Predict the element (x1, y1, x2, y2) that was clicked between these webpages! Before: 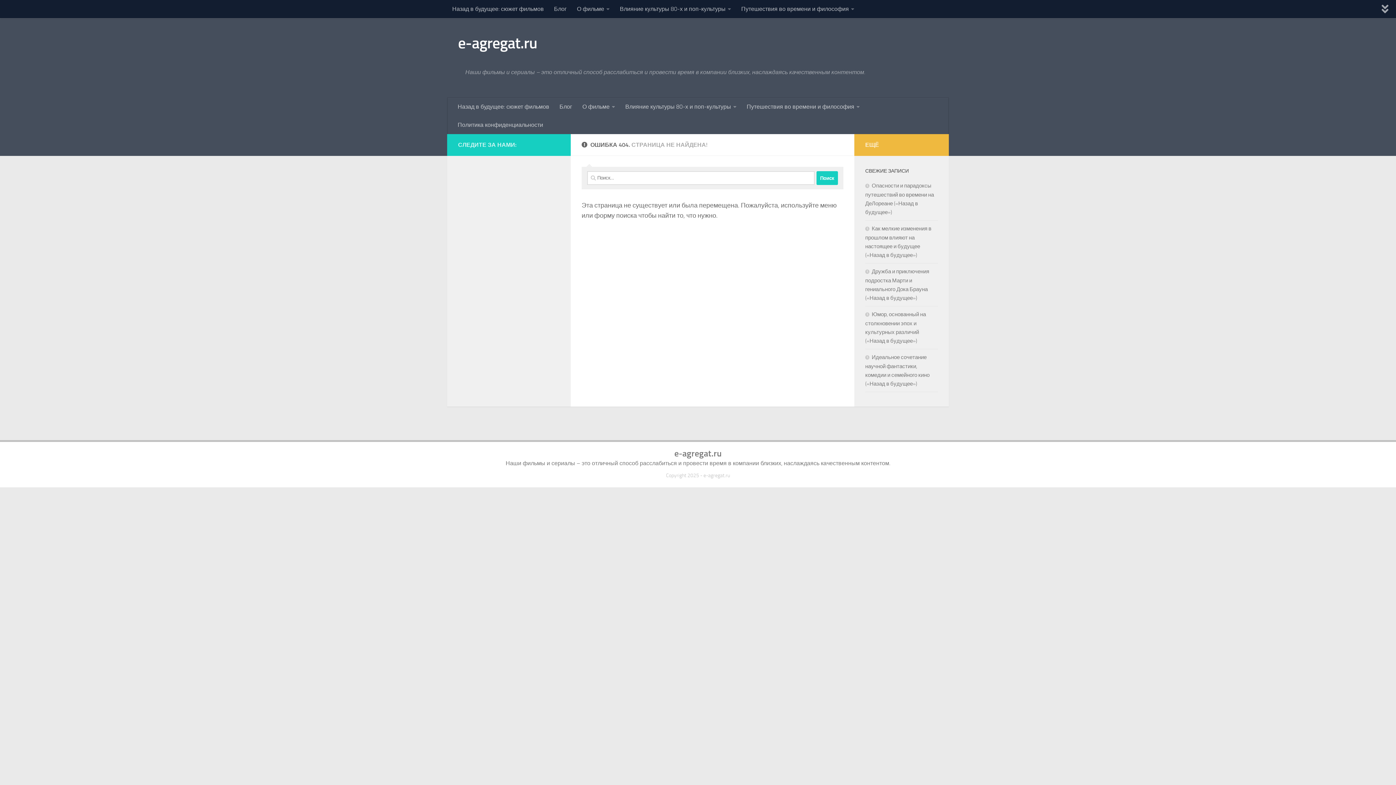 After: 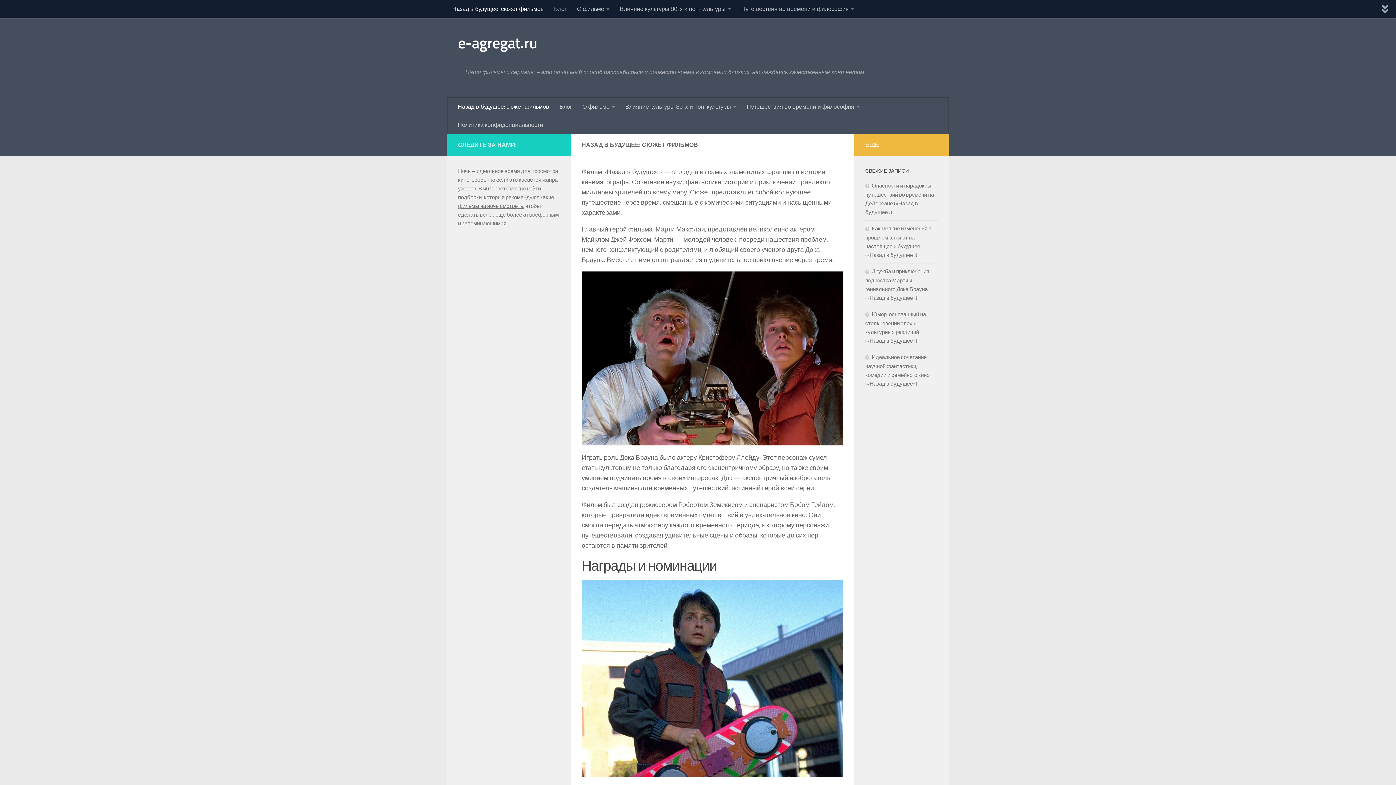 Action: label: Назад в будущее: сюжет фильмов bbox: (447, 0, 549, 18)